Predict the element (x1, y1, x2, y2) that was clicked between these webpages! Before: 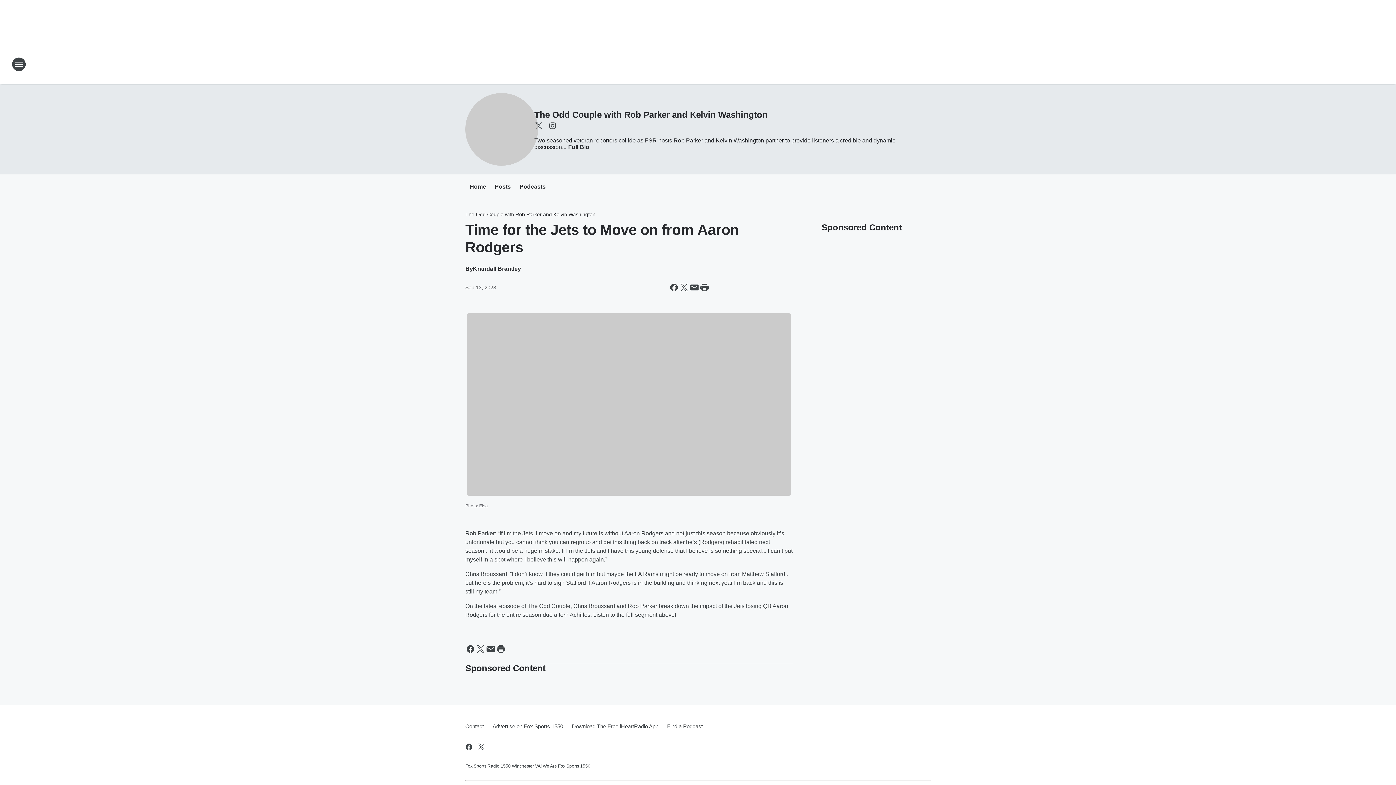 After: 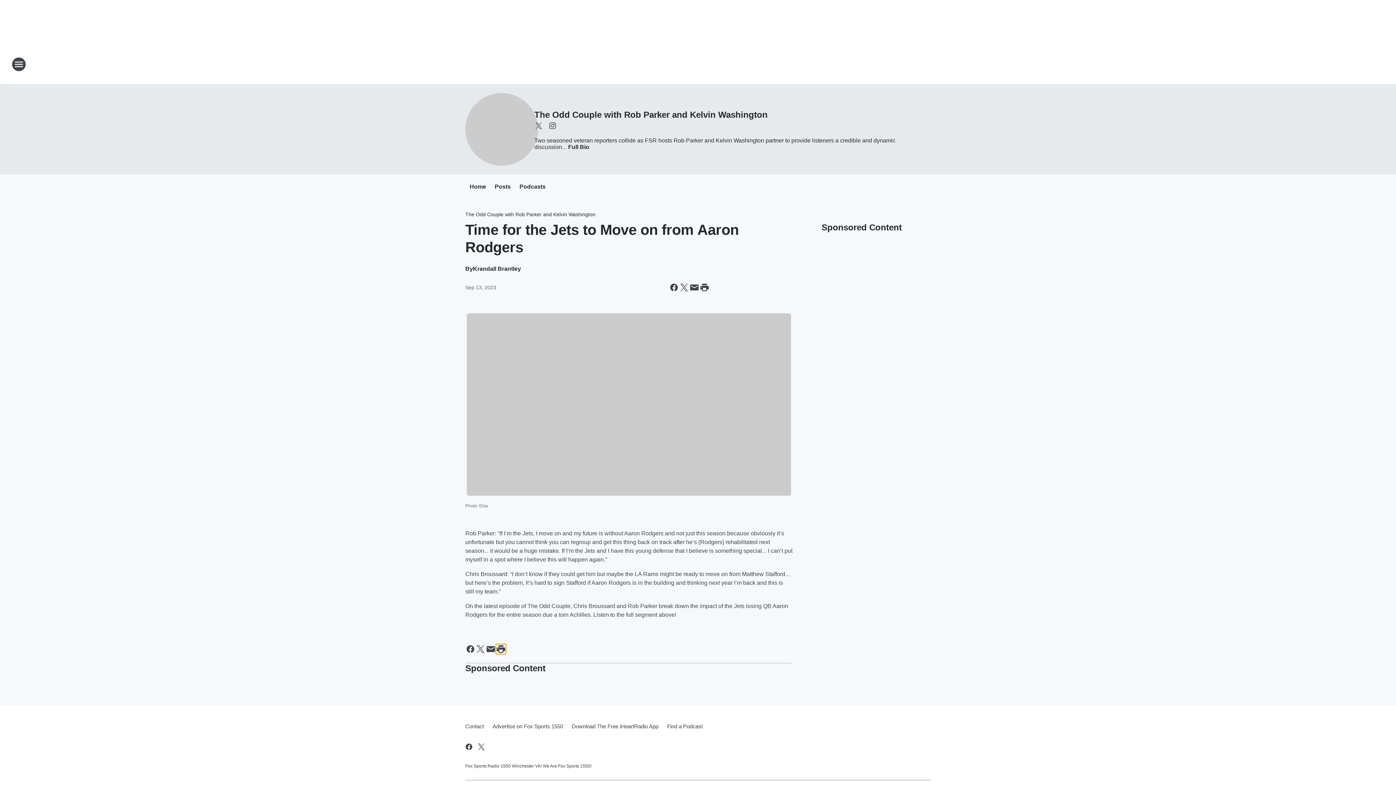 Action: bbox: (496, 644, 506, 654) label: Print this page